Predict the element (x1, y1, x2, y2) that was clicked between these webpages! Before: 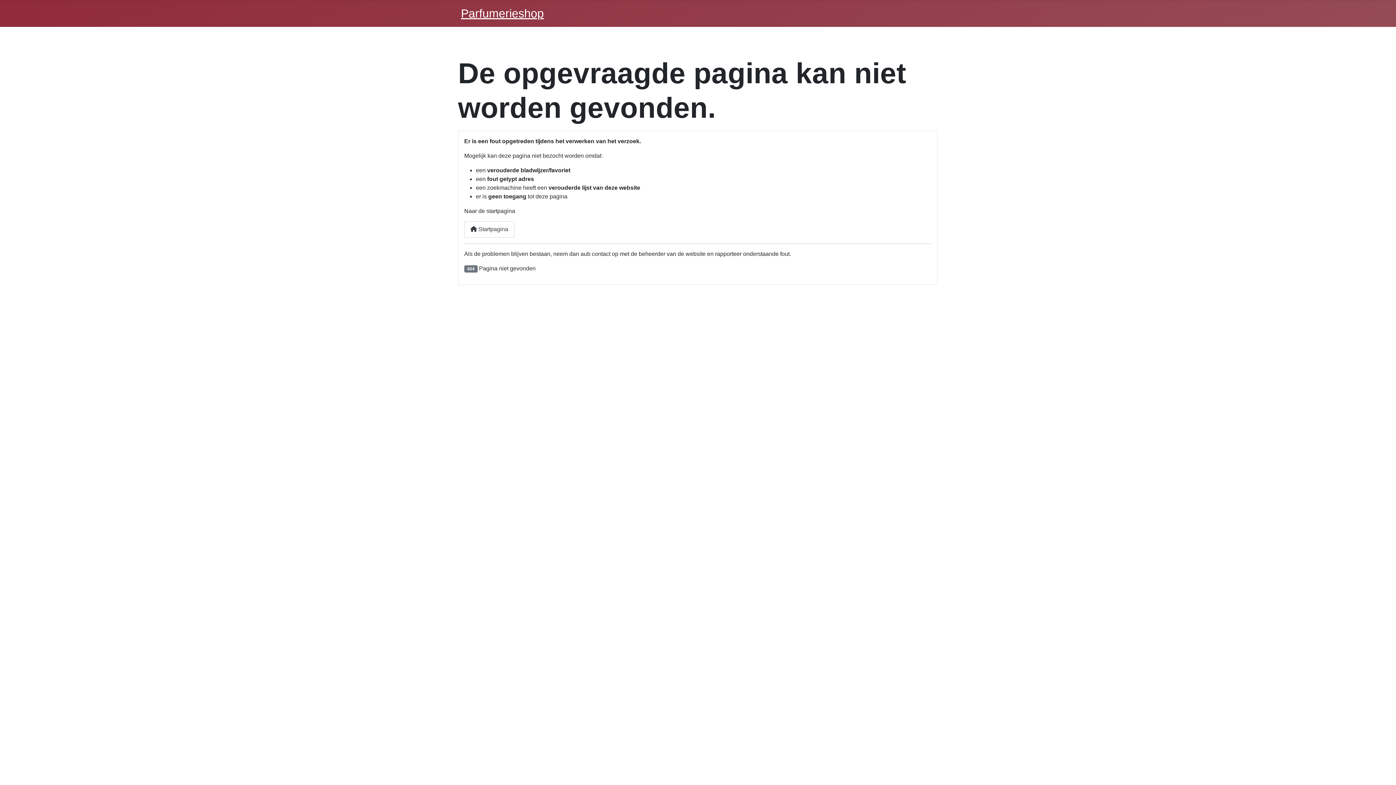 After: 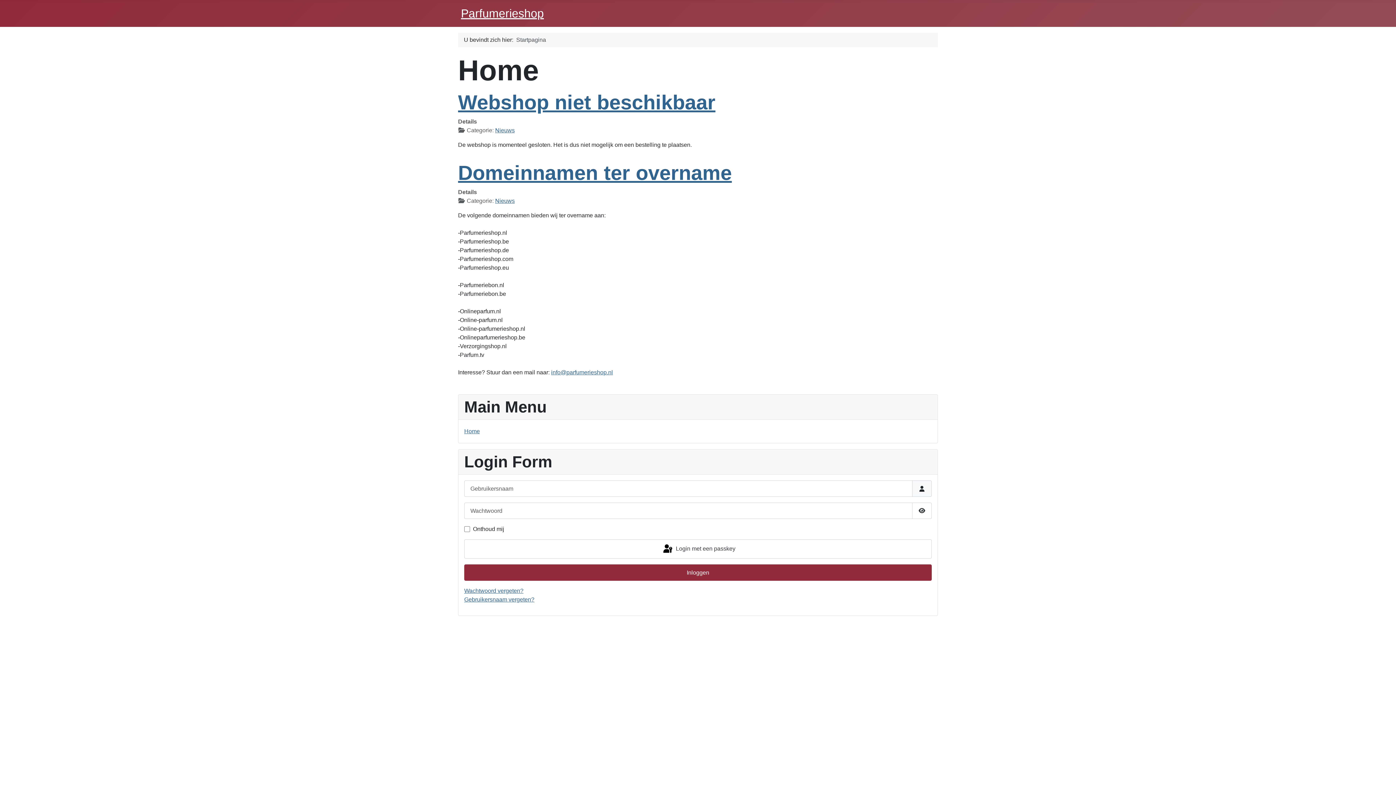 Action: bbox: (461, 6, 544, 20) label: Parfumerieshop